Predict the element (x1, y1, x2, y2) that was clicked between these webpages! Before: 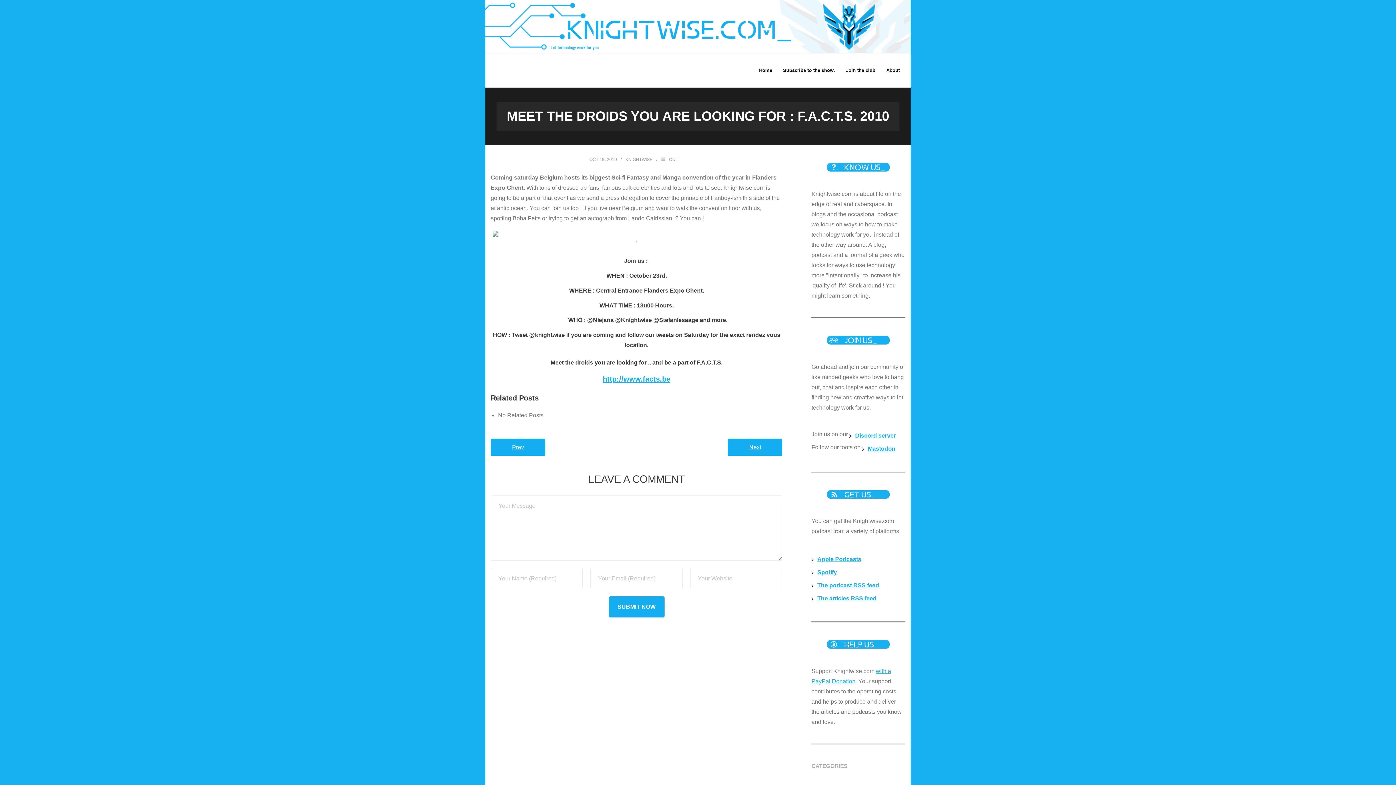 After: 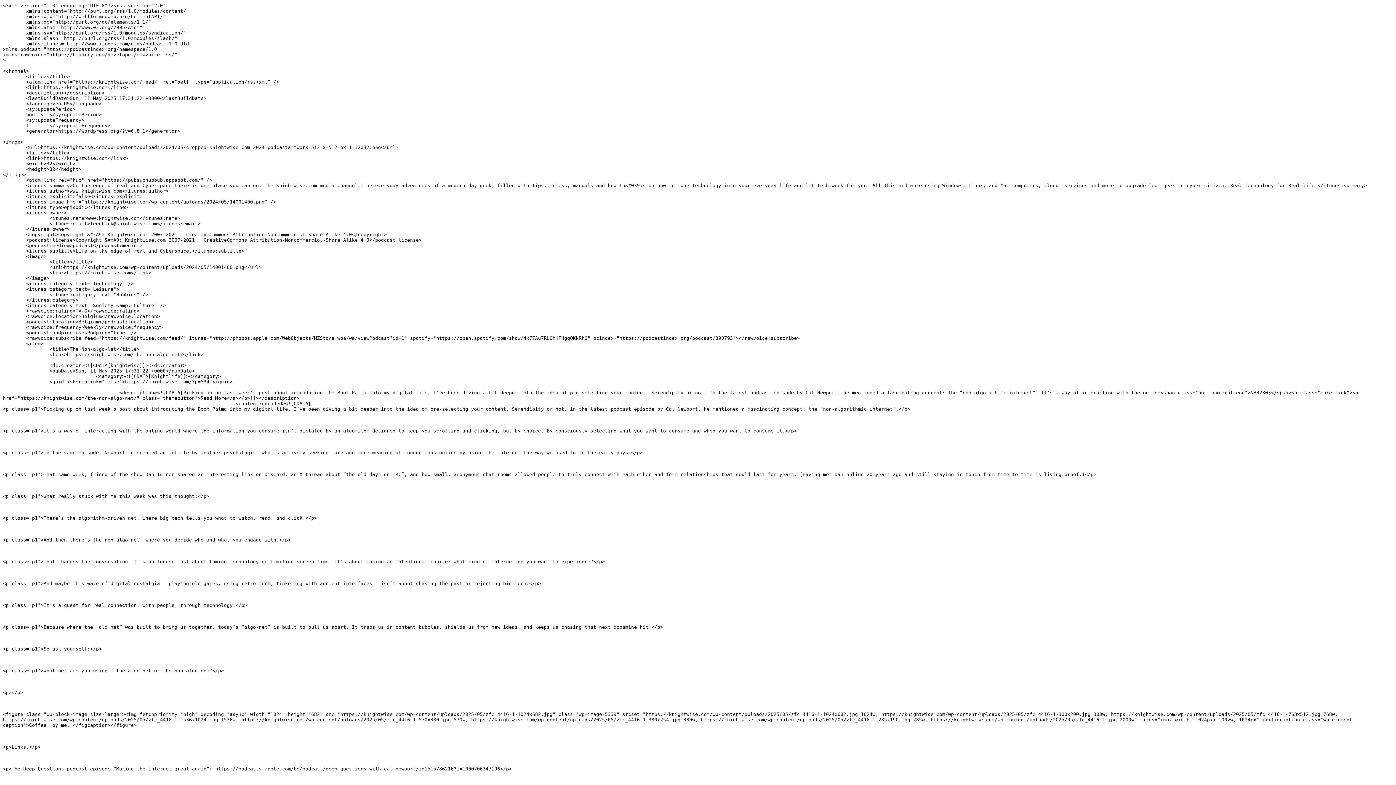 Action: bbox: (811, 592, 876, 605) label: The articles RSS feed